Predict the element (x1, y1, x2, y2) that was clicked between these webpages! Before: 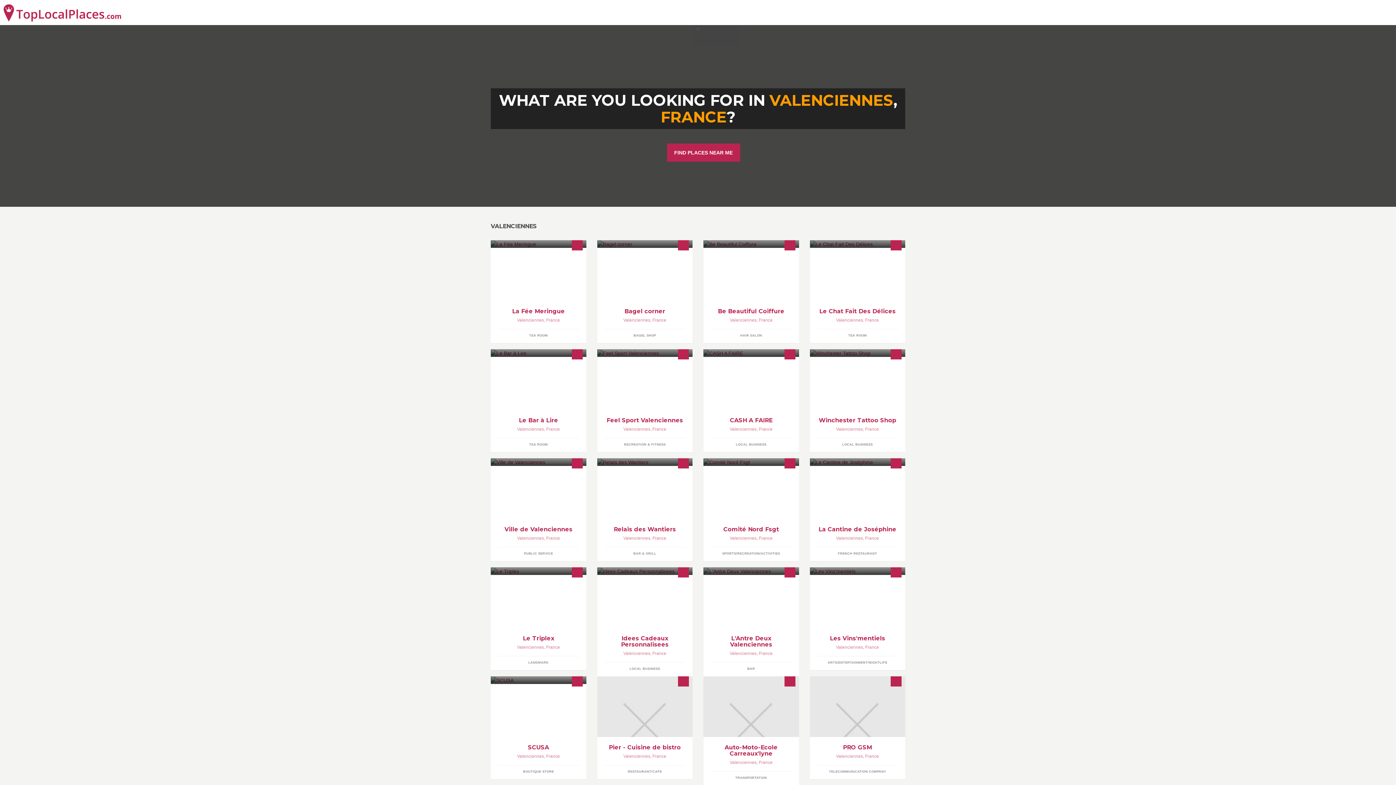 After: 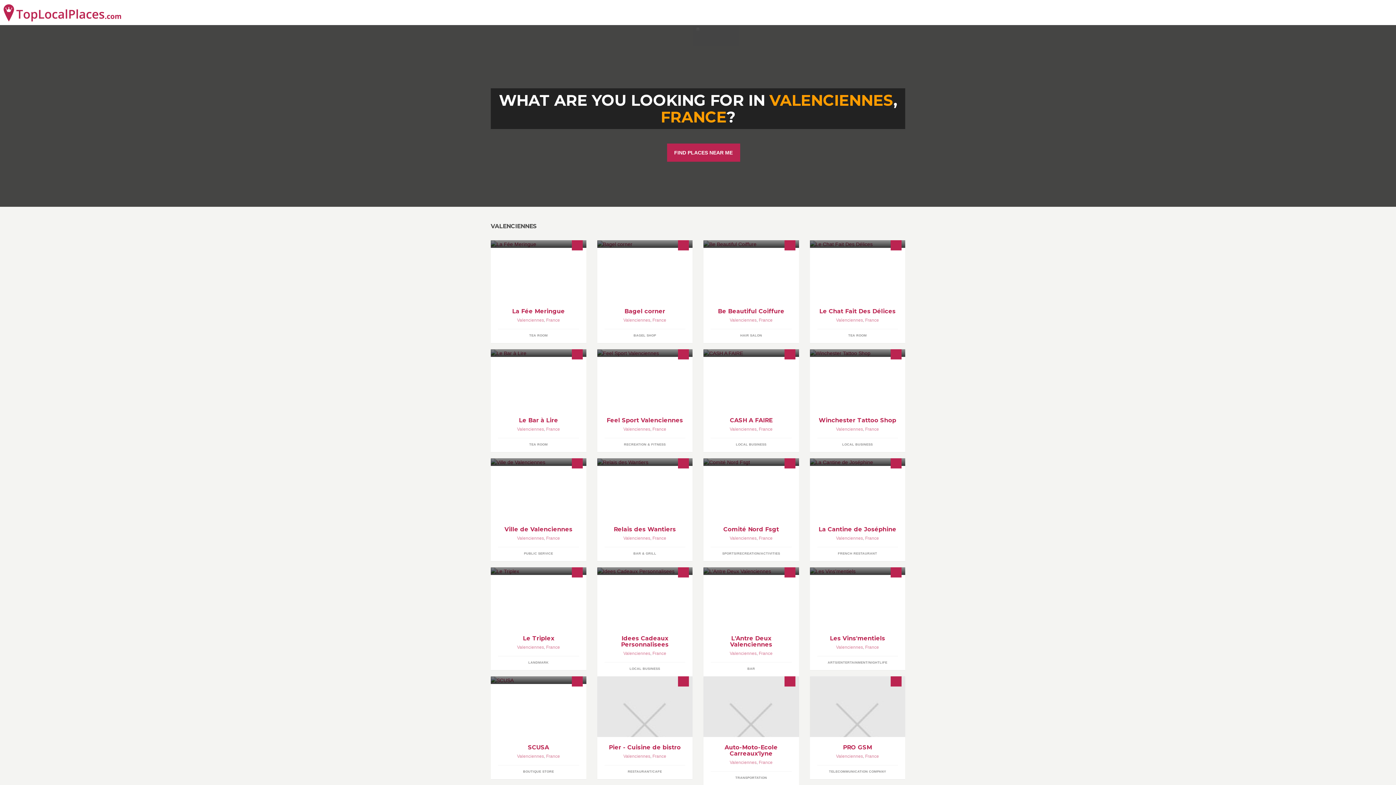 Action: bbox: (836, 754, 863, 759) label: Valenciennes